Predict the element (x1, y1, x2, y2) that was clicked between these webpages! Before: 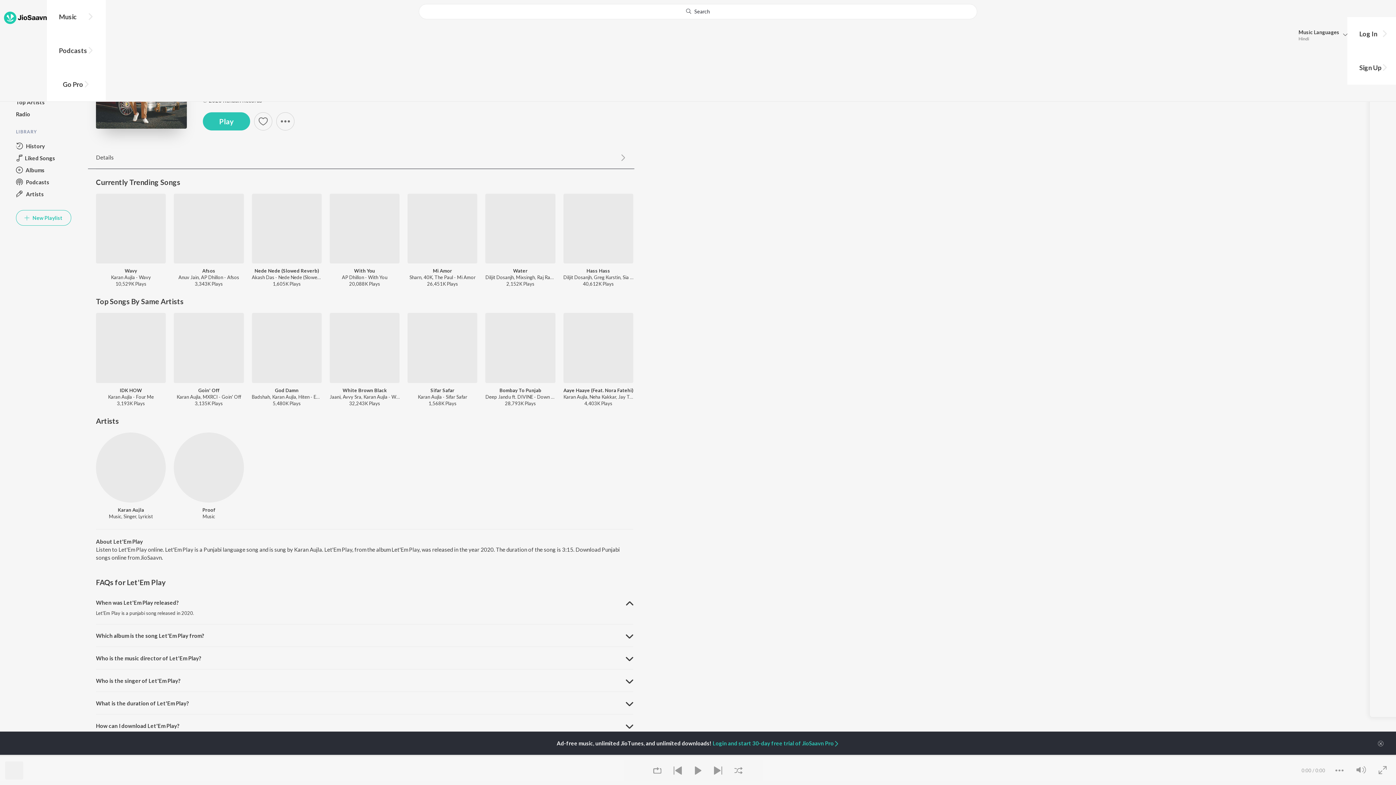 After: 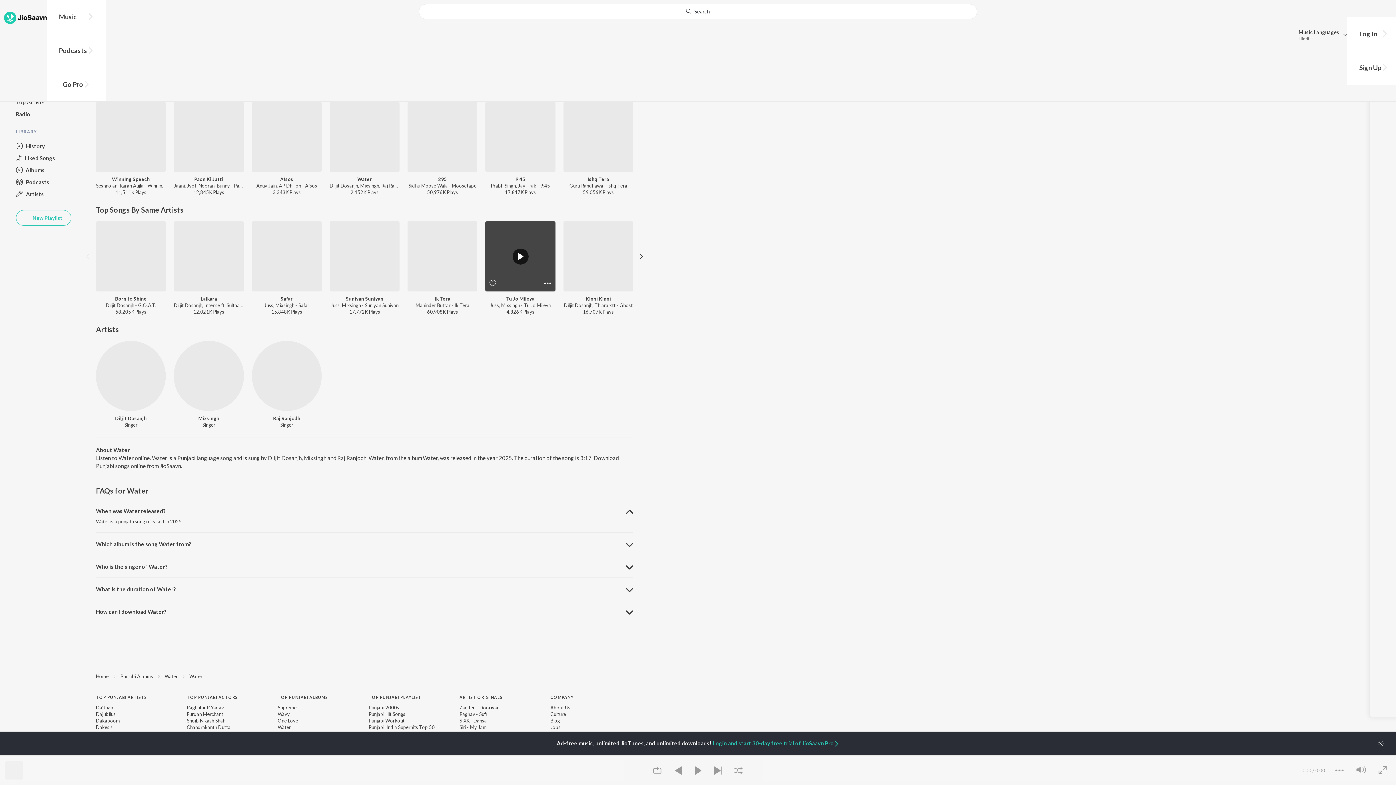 Action: bbox: (485, 267, 555, 274) label: Water